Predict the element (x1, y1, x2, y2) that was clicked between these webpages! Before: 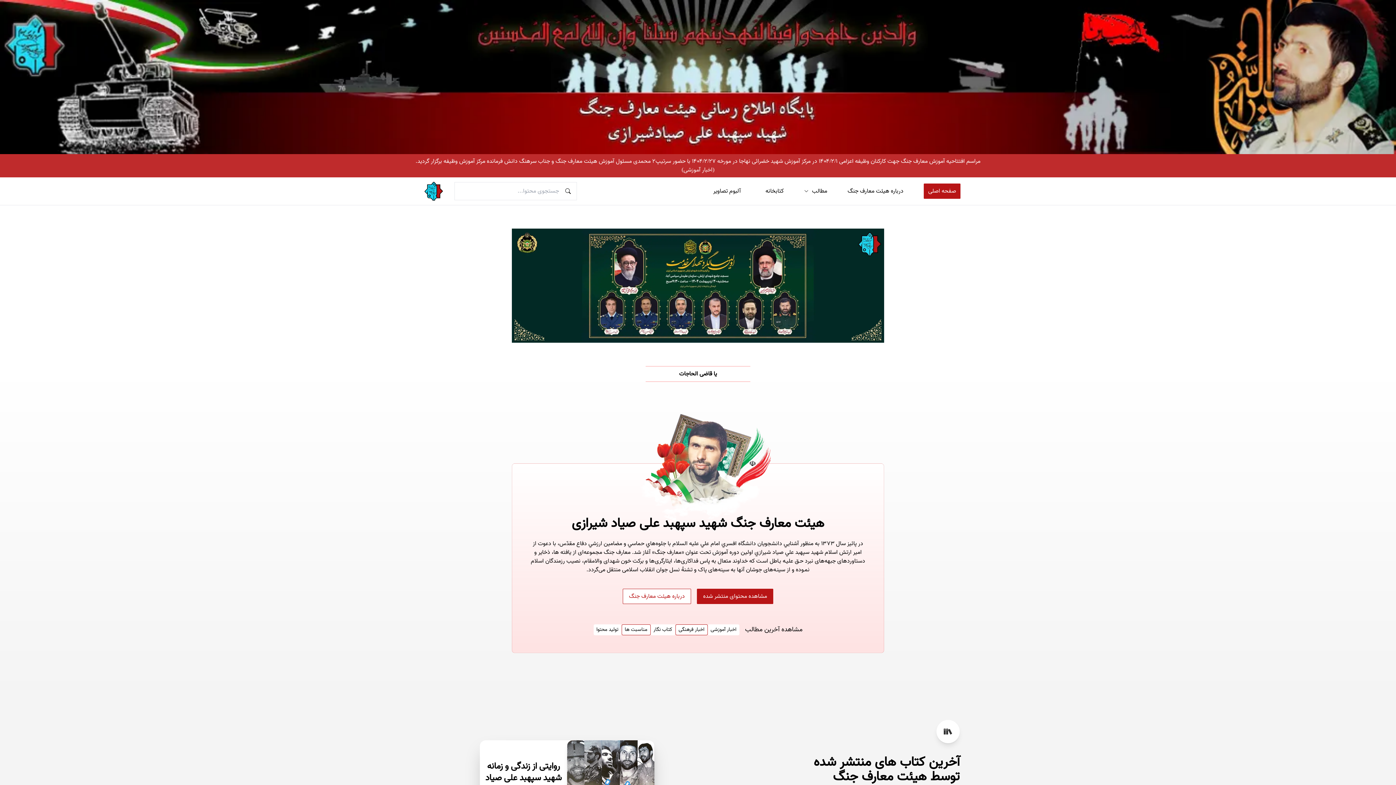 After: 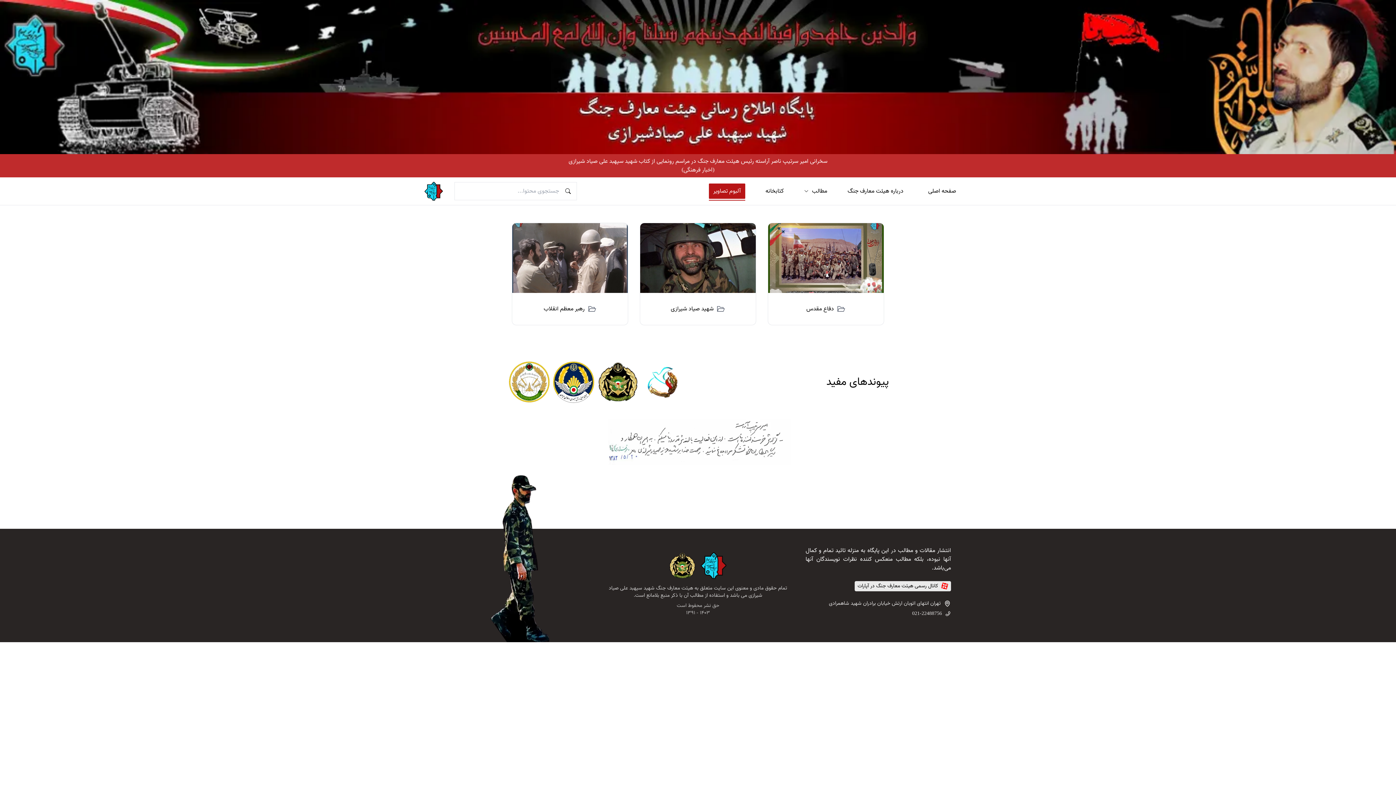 Action: label: آلبوم تصاویر bbox: (709, 183, 745, 198)